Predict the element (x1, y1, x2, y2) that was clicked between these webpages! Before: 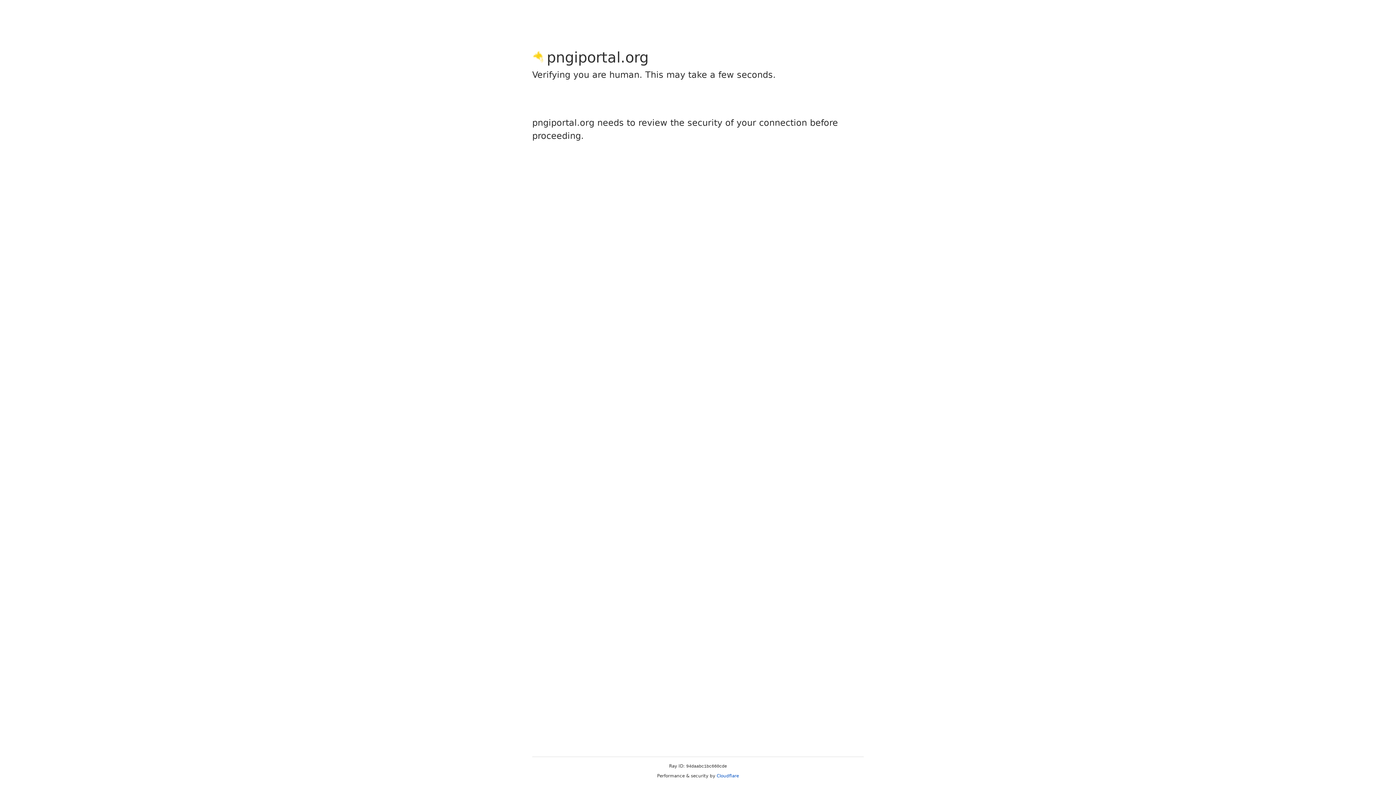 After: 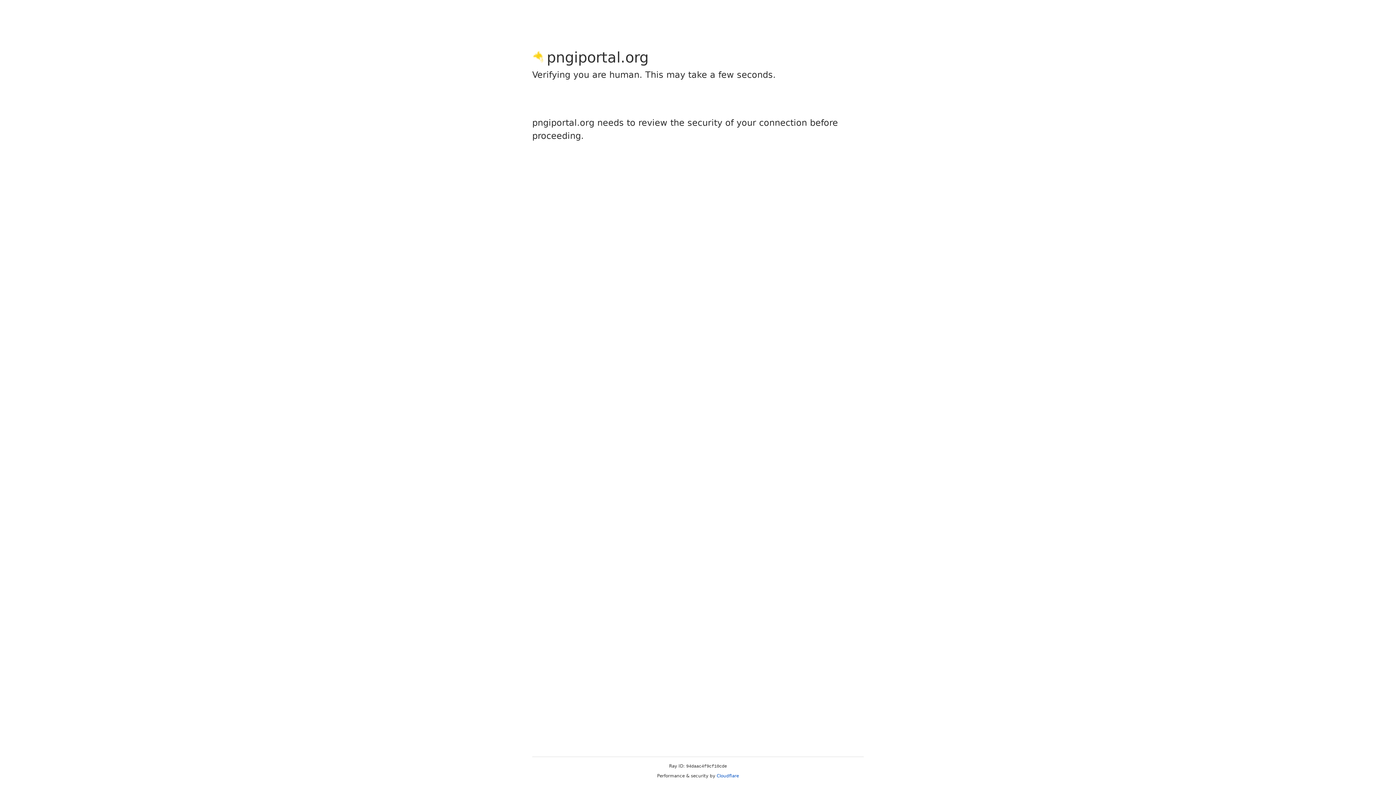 Action: bbox: (716, 773, 739, 778) label: Cloudflare